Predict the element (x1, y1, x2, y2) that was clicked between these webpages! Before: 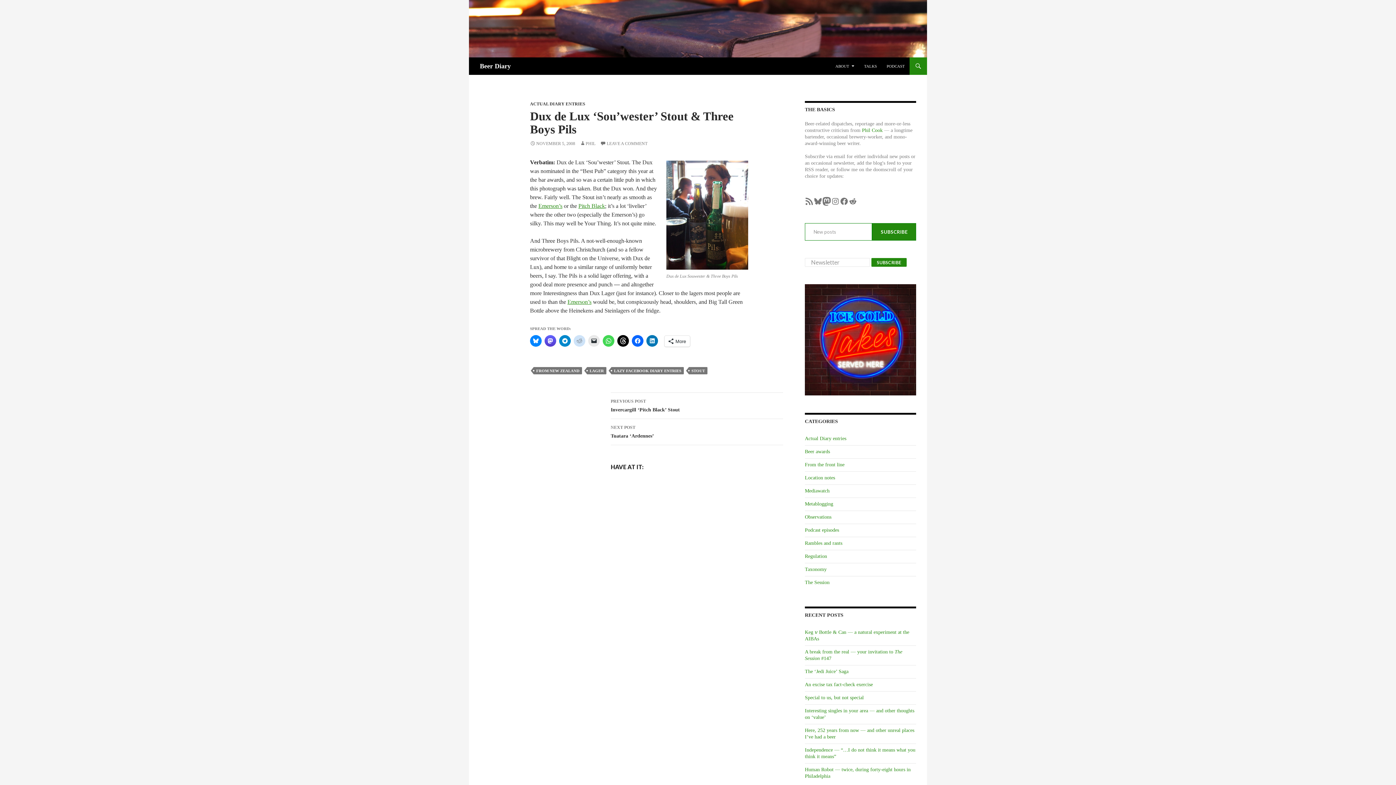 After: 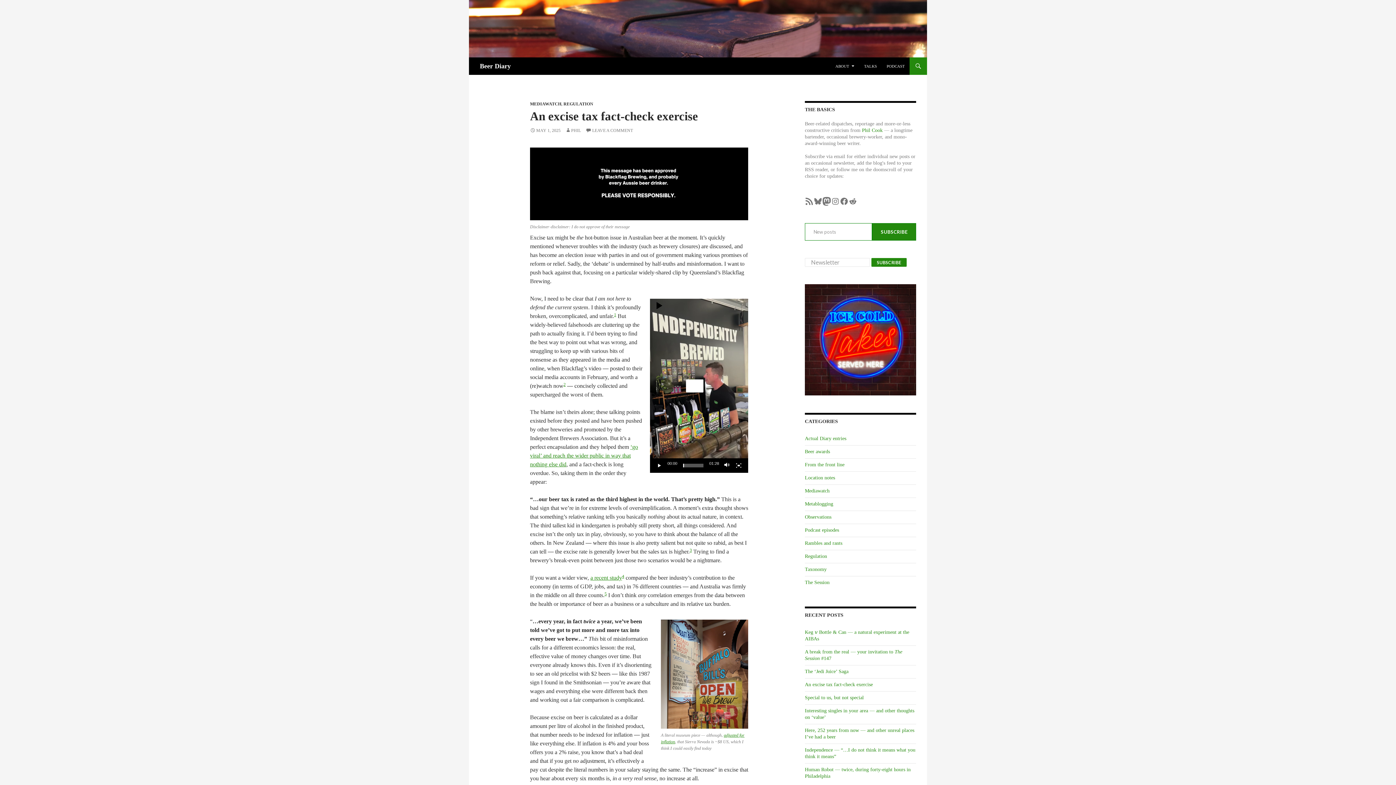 Action: label: An excise tax fact-check exercise bbox: (805, 682, 873, 687)